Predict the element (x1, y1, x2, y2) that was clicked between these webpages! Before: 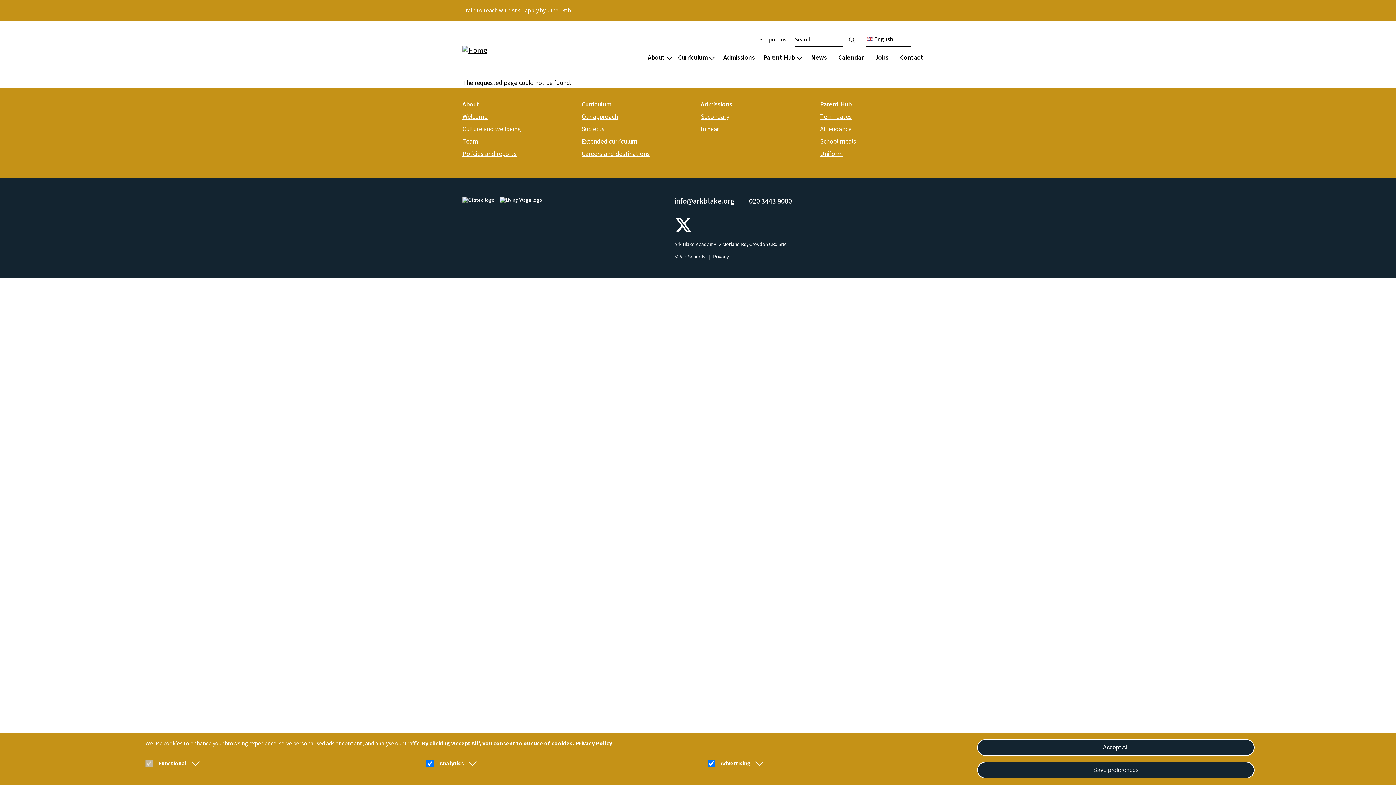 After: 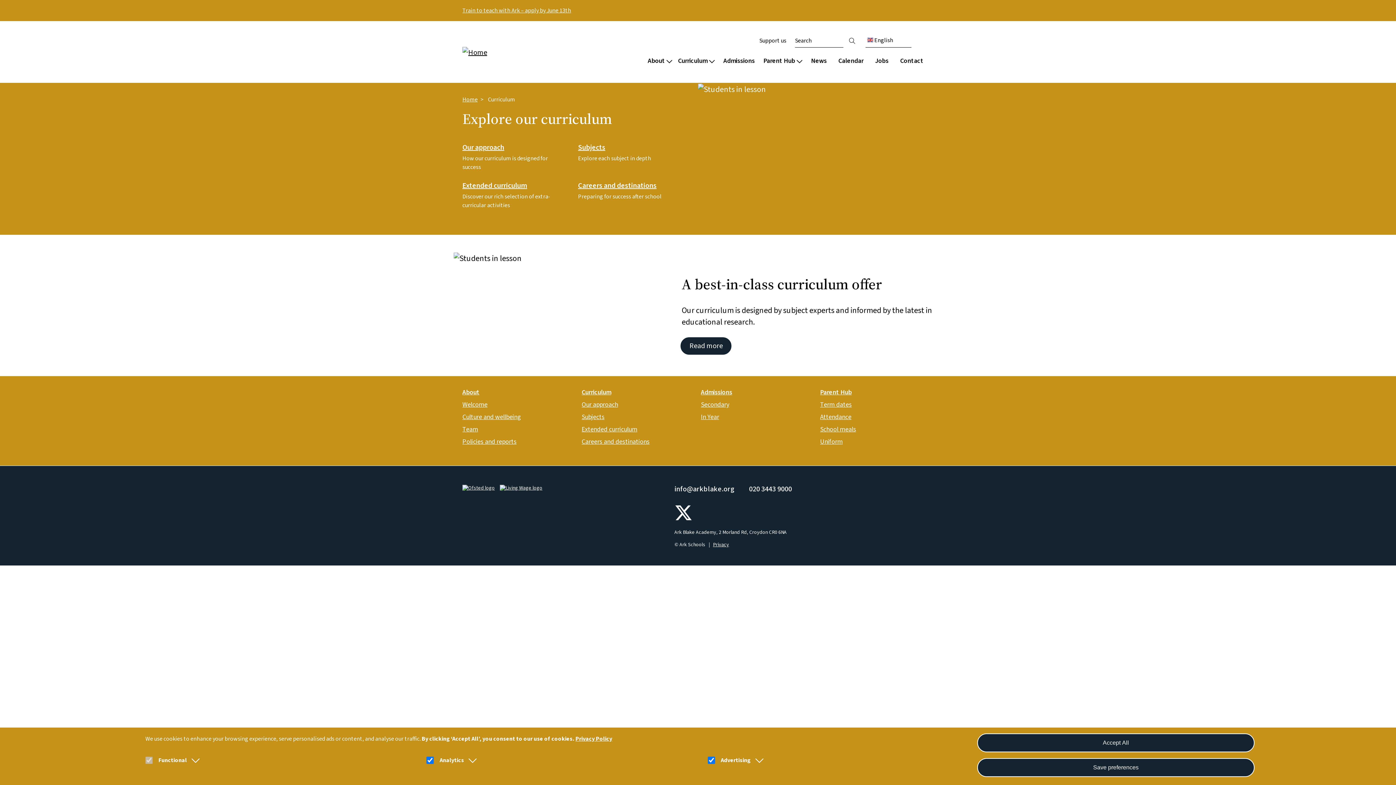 Action: label: Curriculum bbox: (581, 99, 695, 110)